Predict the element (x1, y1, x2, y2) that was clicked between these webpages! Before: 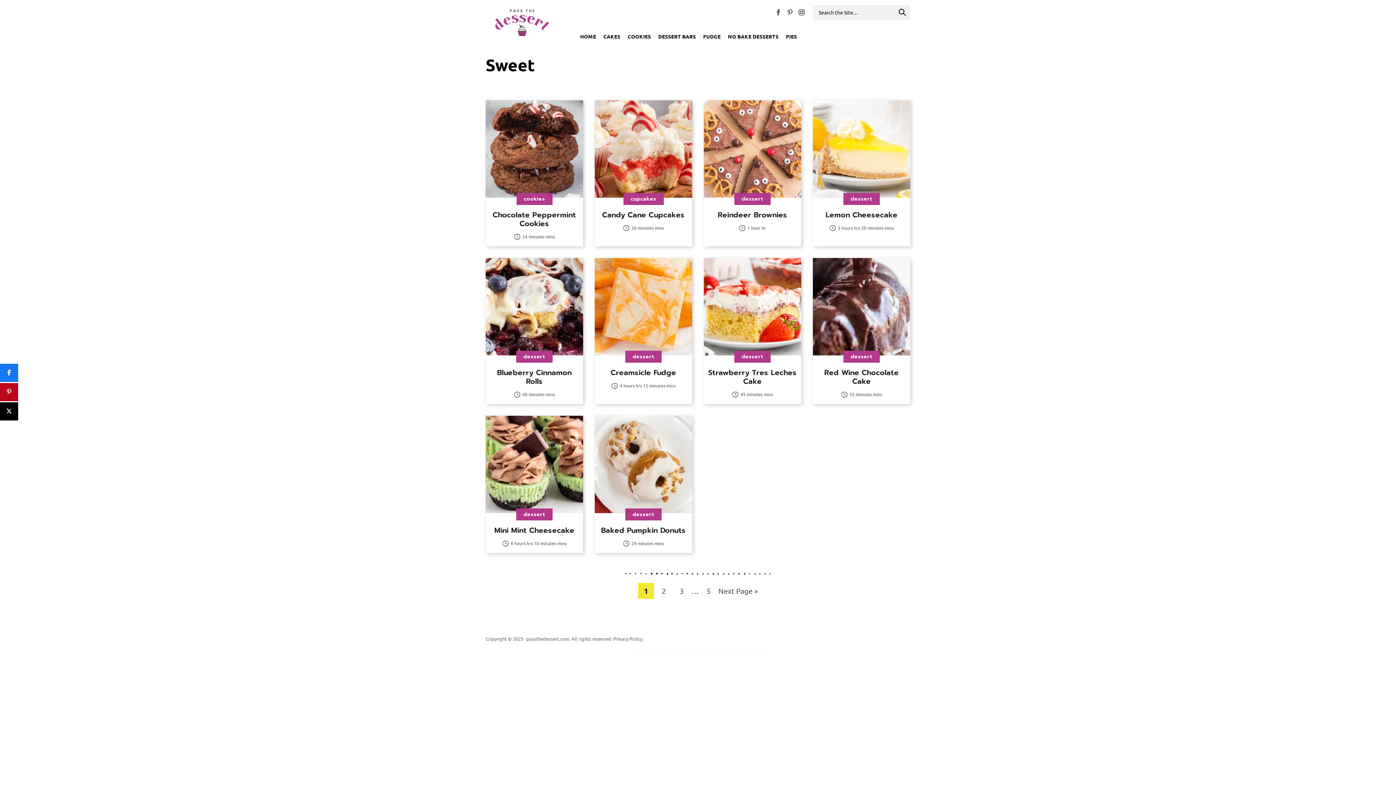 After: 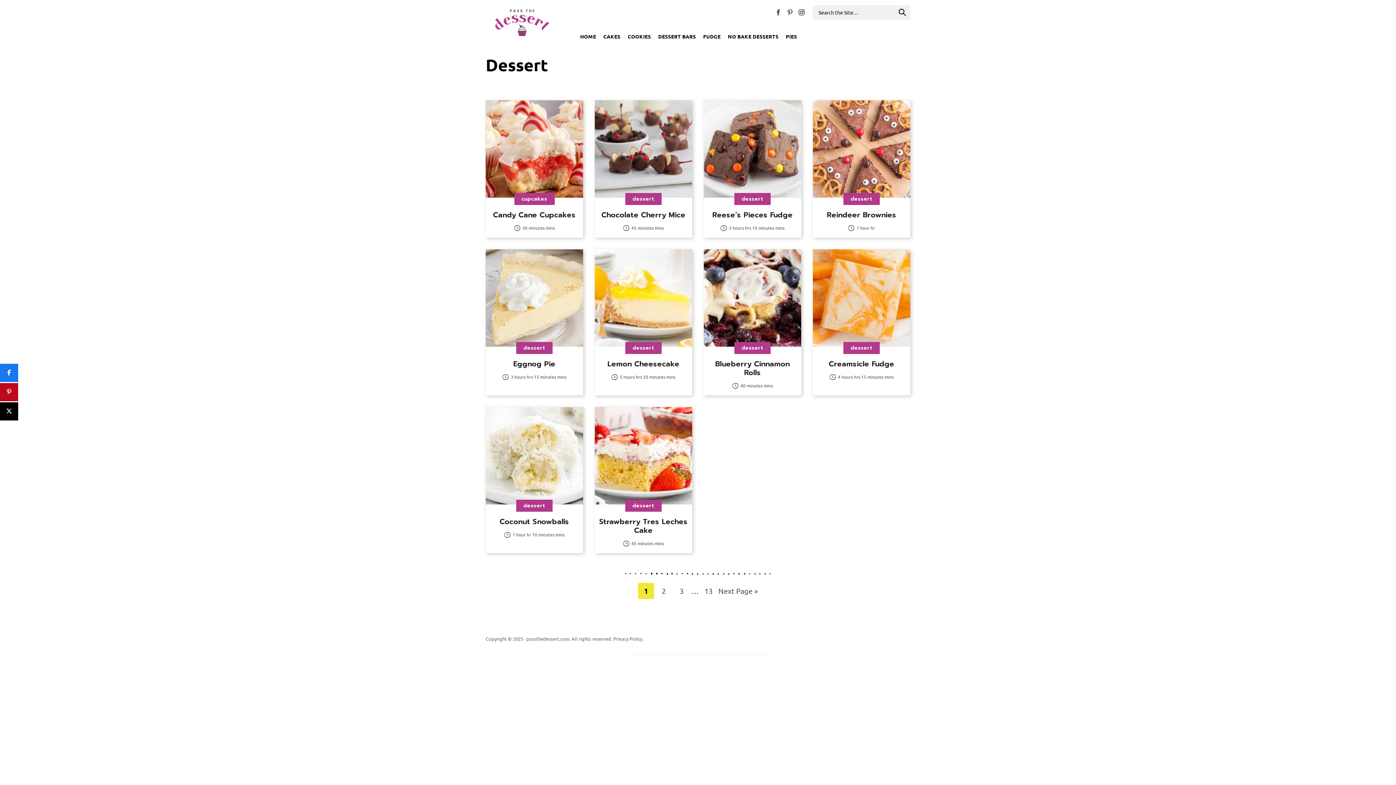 Action: label: dessert bbox: (516, 350, 552, 362)